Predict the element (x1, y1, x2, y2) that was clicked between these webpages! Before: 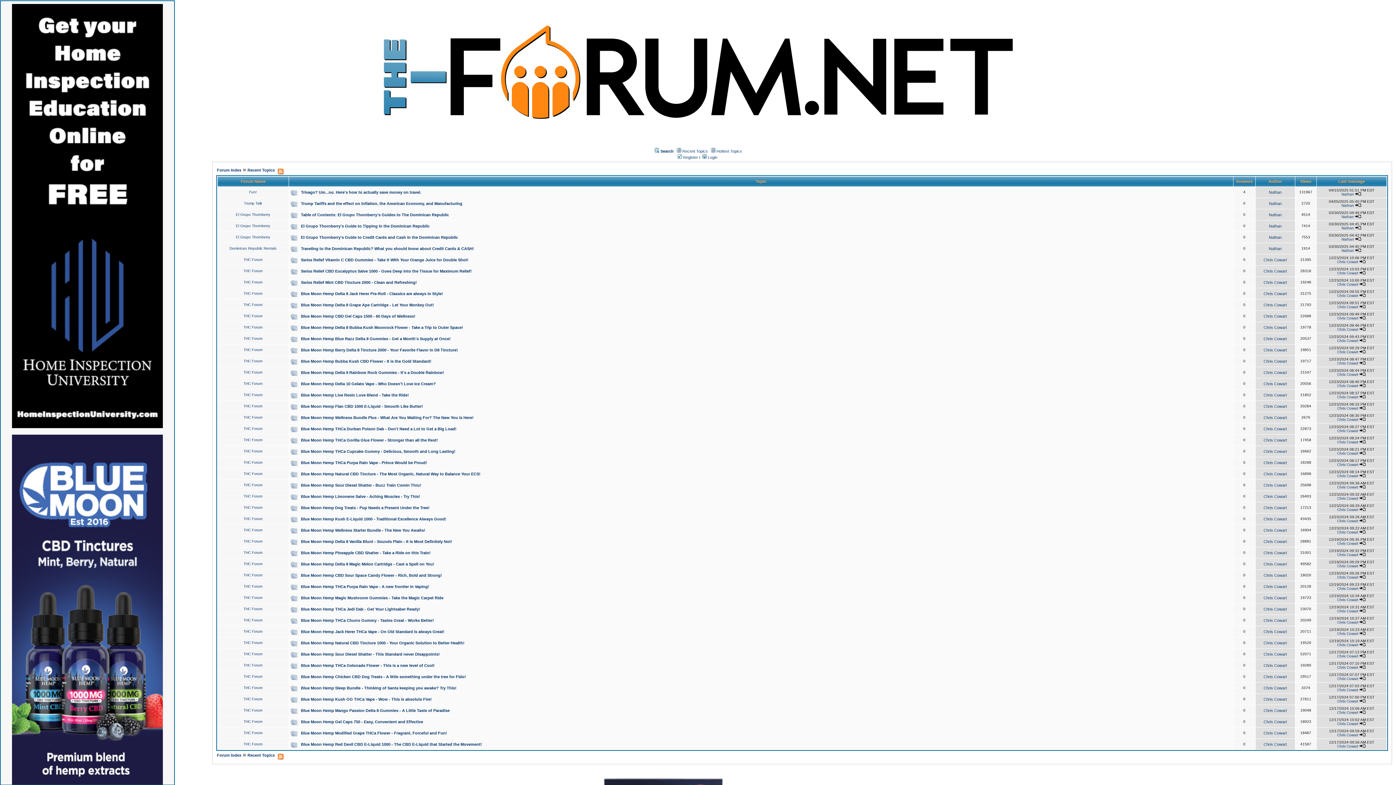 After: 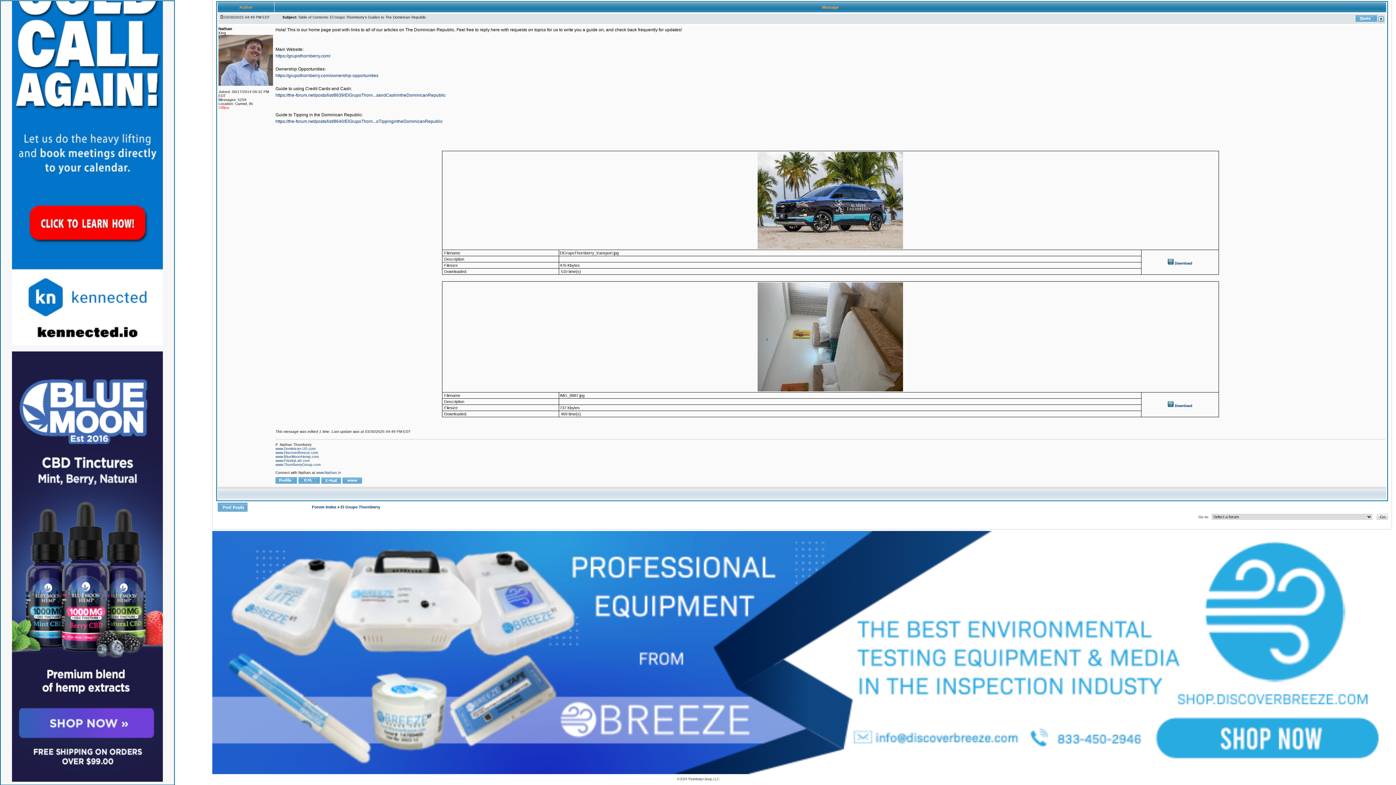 Action: bbox: (1355, 214, 1361, 218)